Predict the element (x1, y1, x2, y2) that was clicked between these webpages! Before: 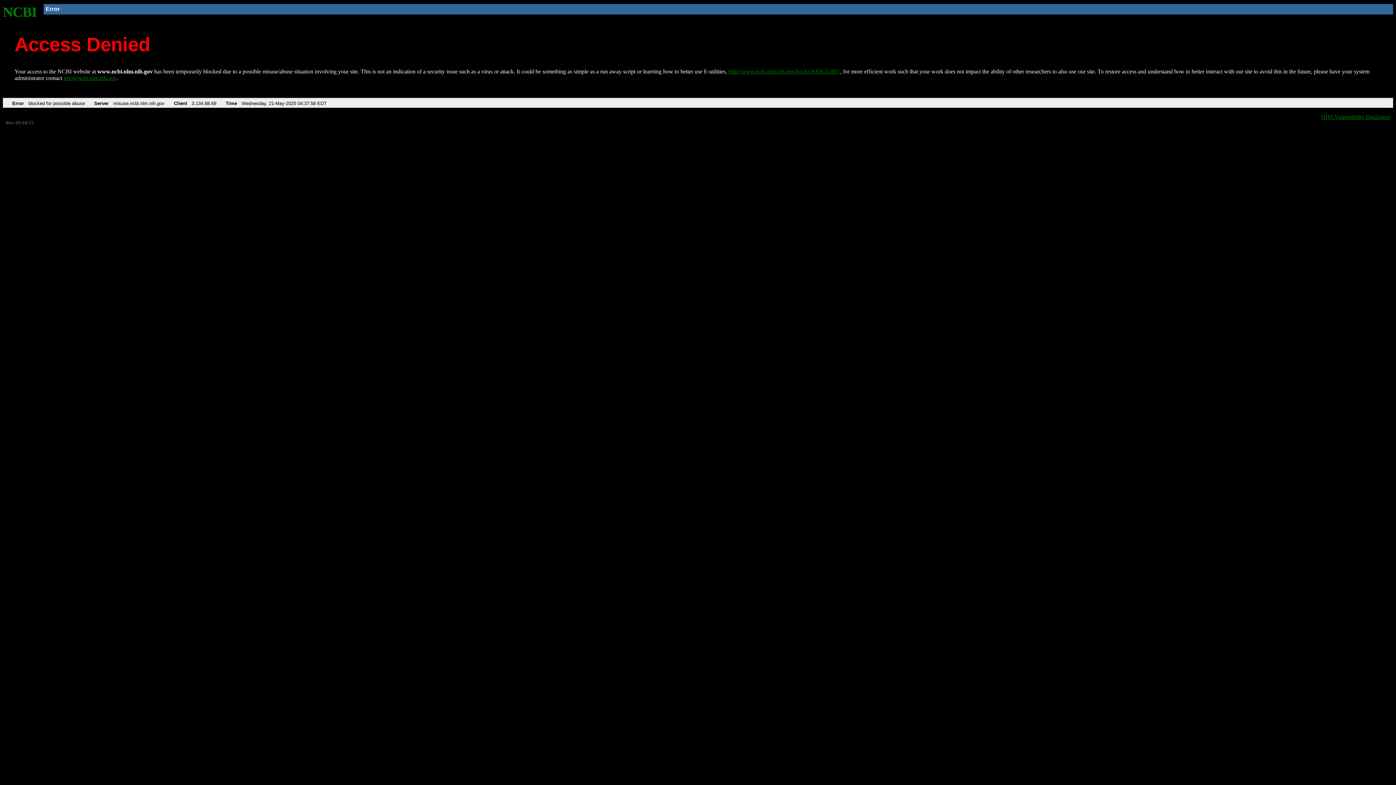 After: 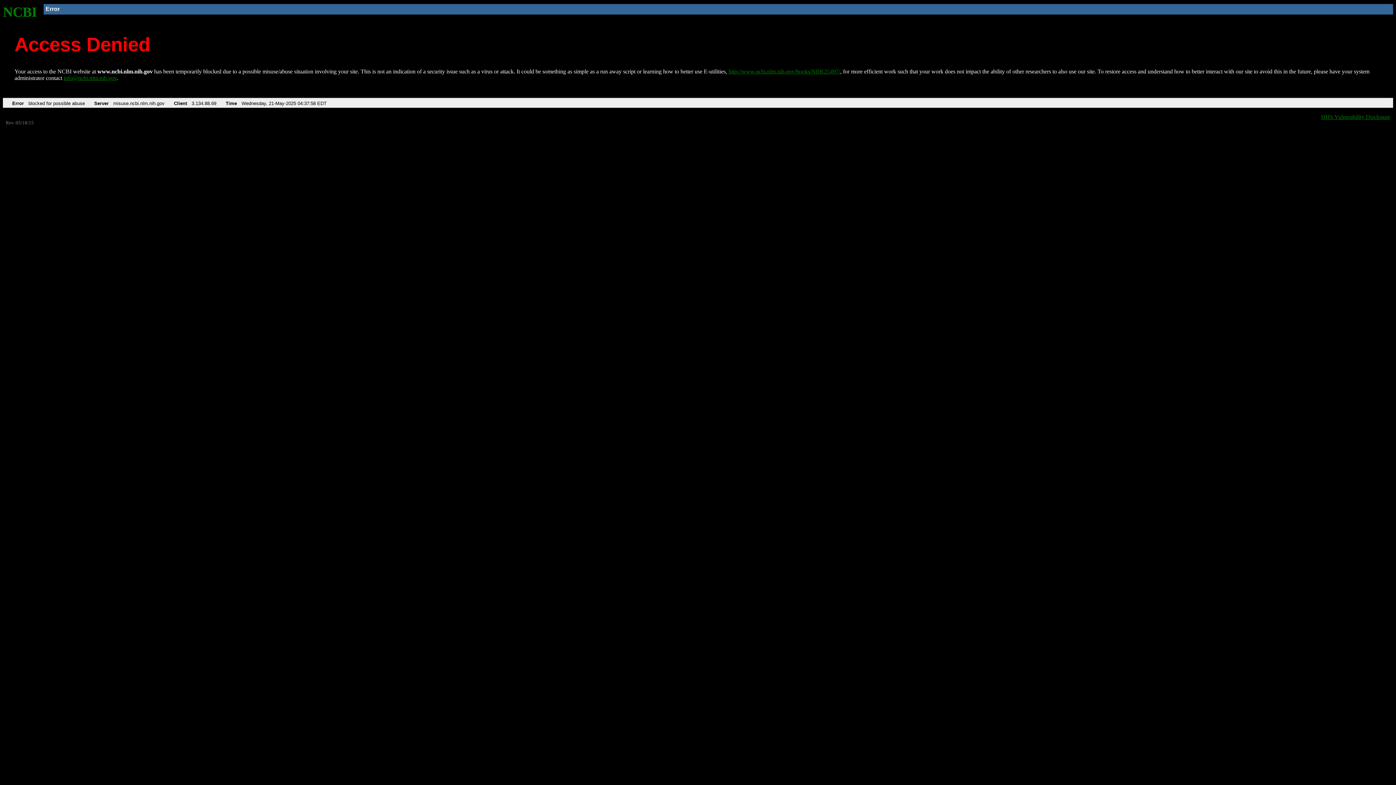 Action: label: info@ncbi.nlm.nih.gov bbox: (63, 75, 116, 81)